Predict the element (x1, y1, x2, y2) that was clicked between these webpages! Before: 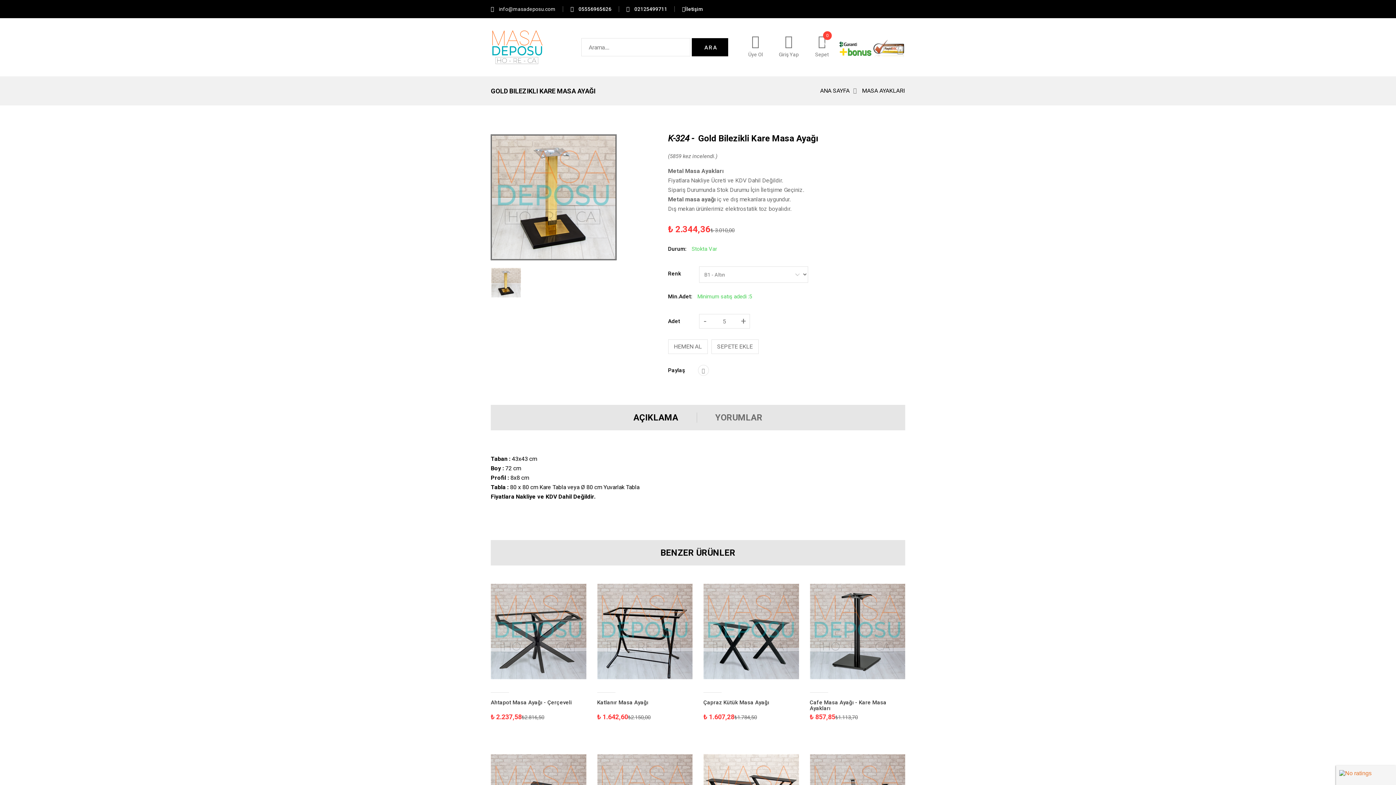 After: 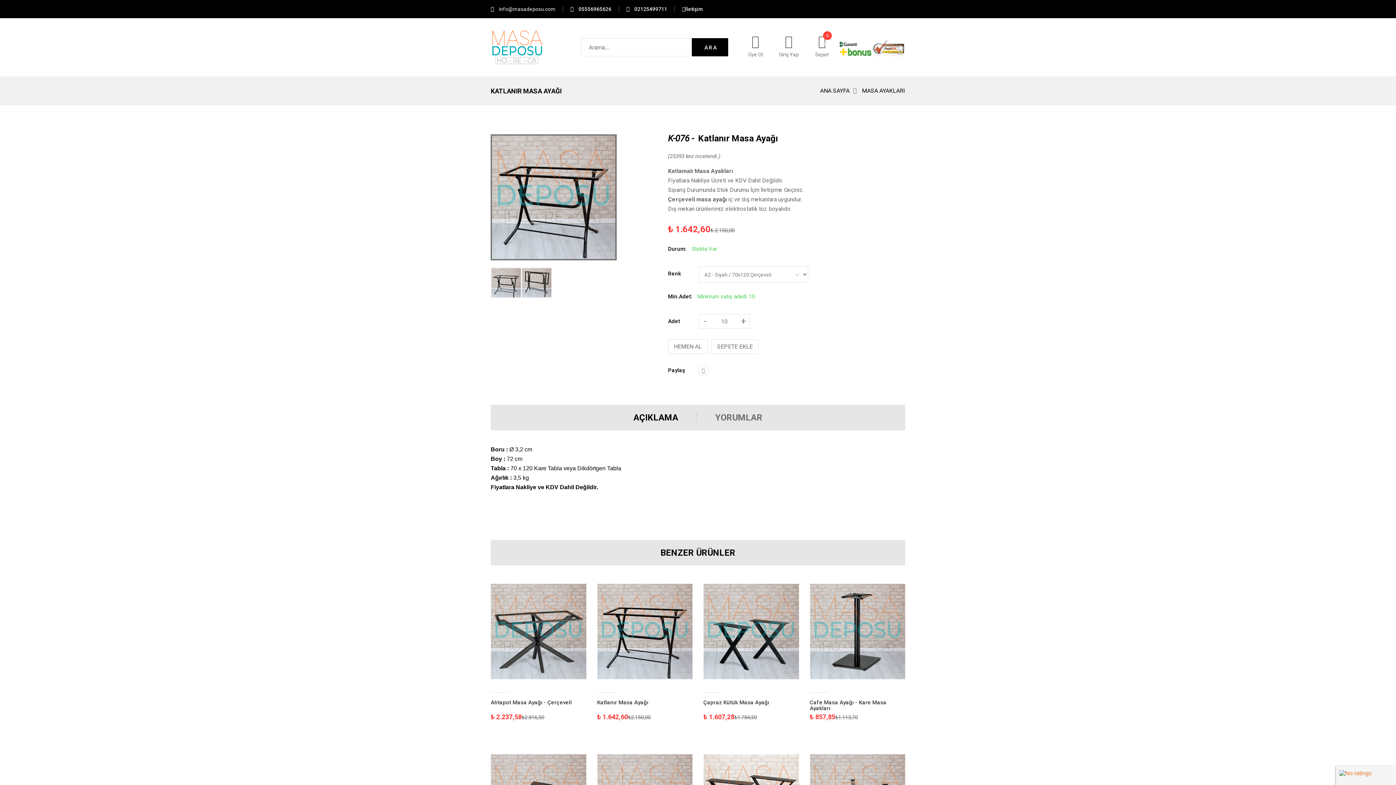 Action: bbox: (597, 584, 692, 679)